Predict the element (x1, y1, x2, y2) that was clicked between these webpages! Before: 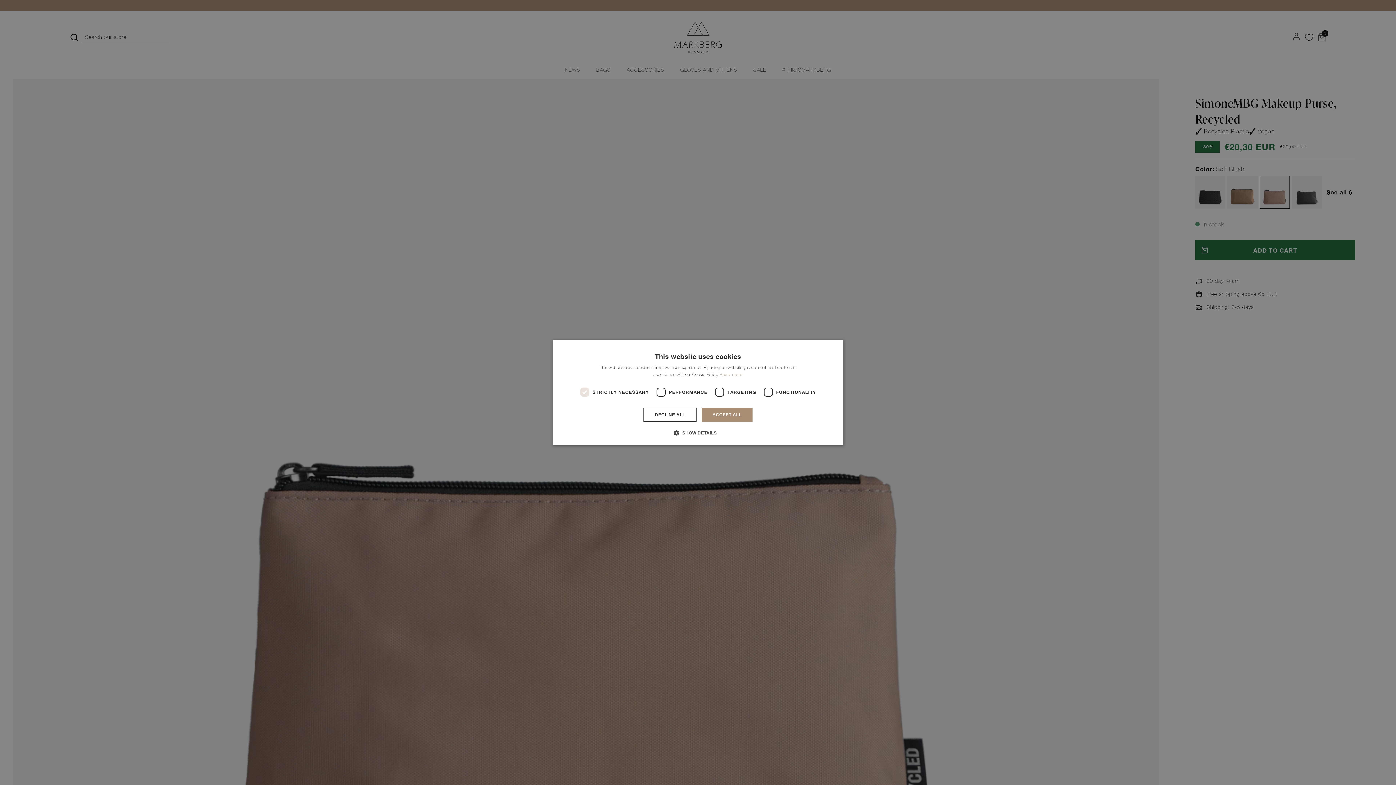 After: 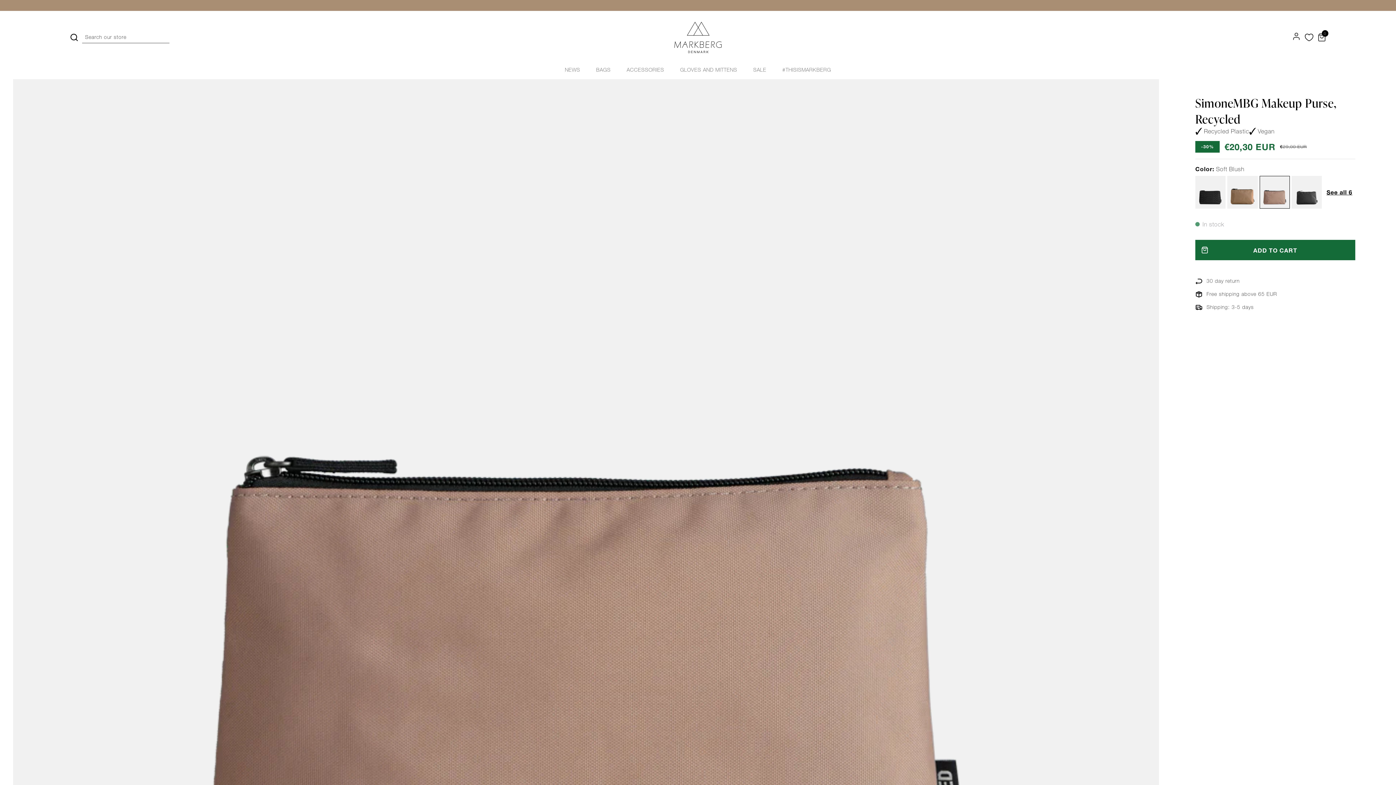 Action: label: DECLINE ALL bbox: (643, 408, 696, 422)